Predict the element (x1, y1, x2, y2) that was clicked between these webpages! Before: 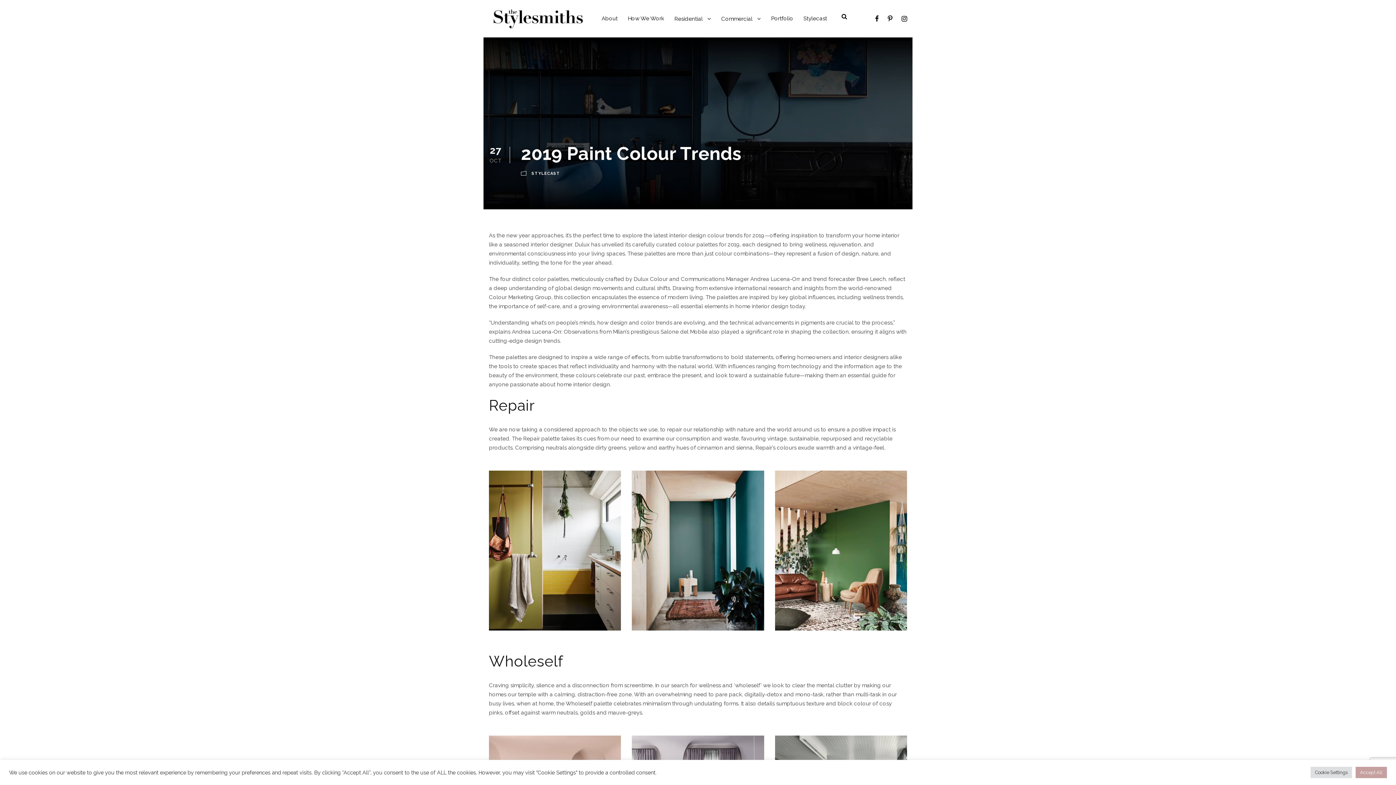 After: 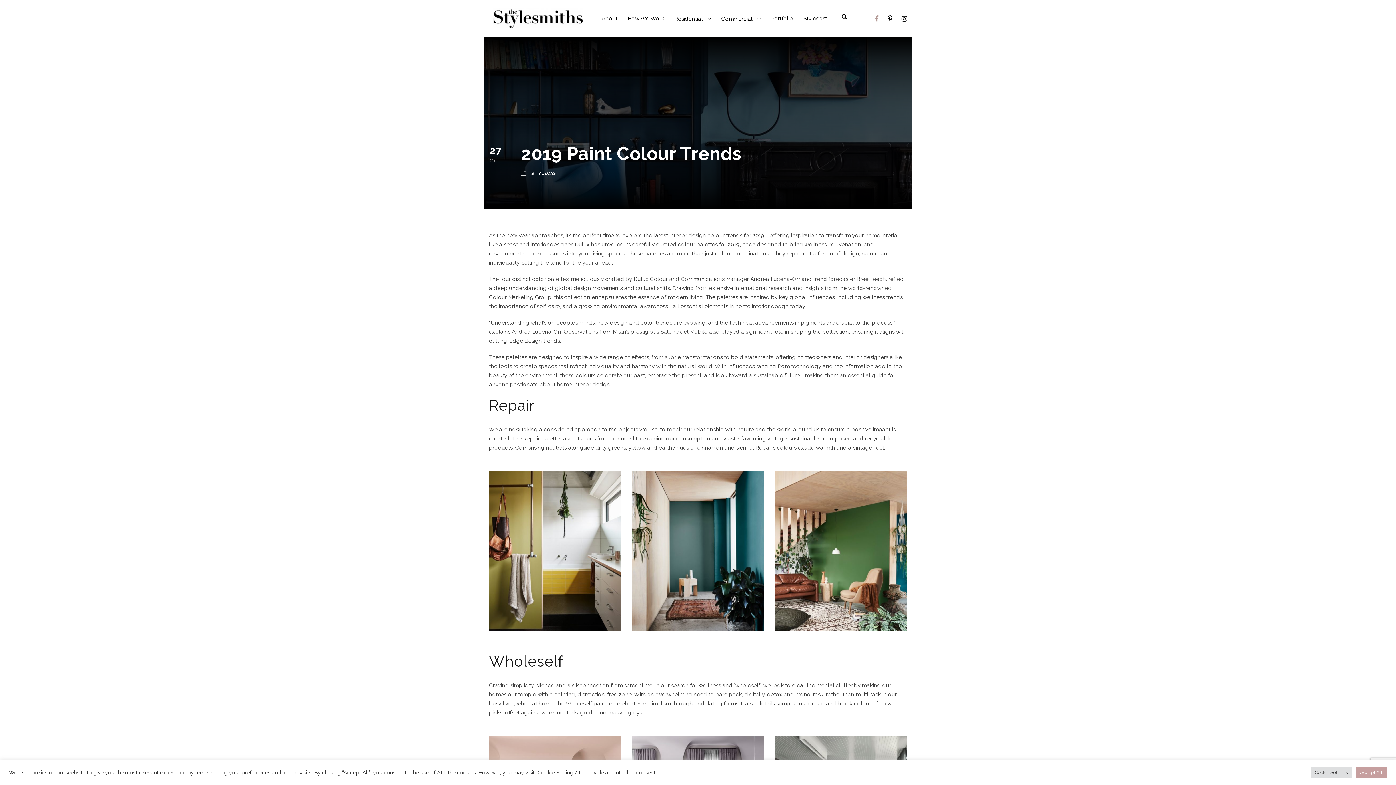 Action: bbox: (875, 14, 878, 22)